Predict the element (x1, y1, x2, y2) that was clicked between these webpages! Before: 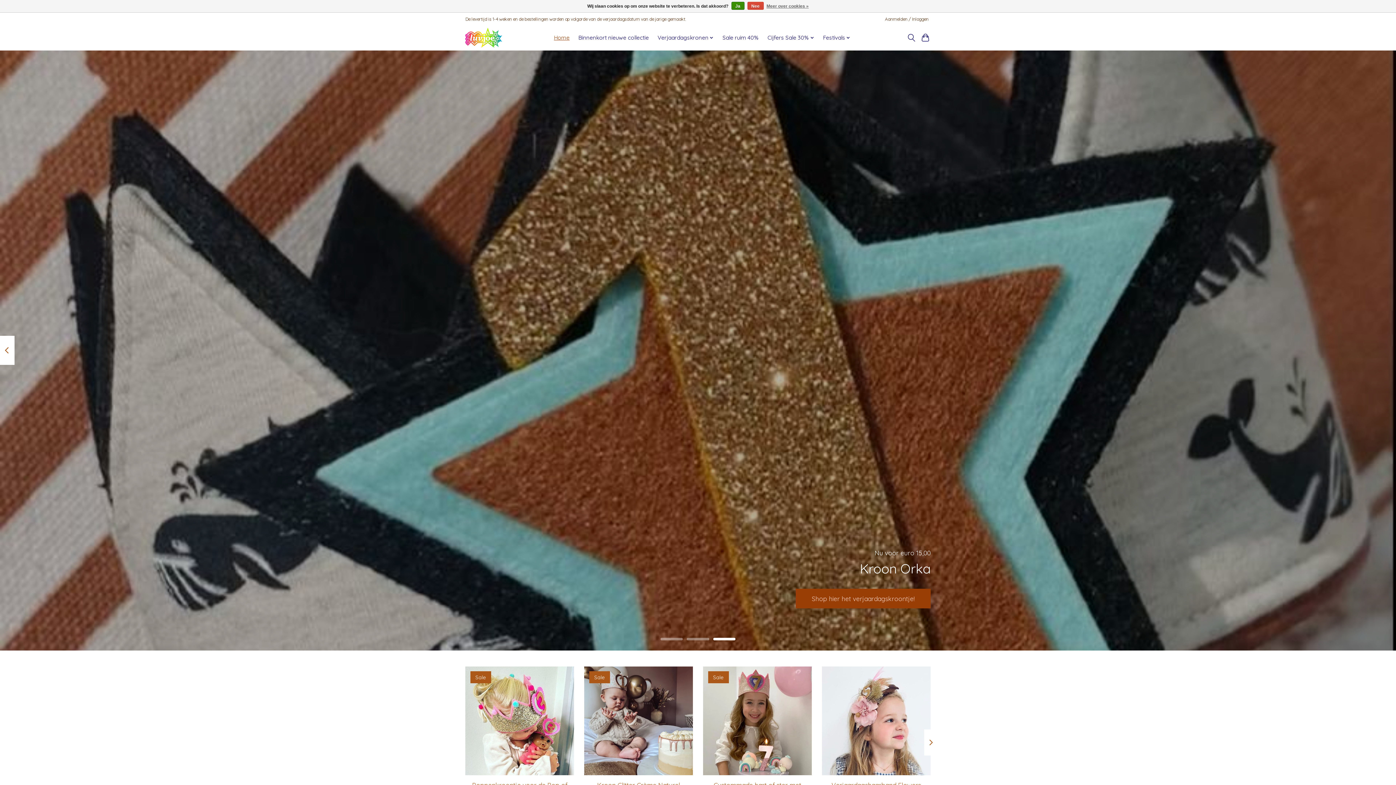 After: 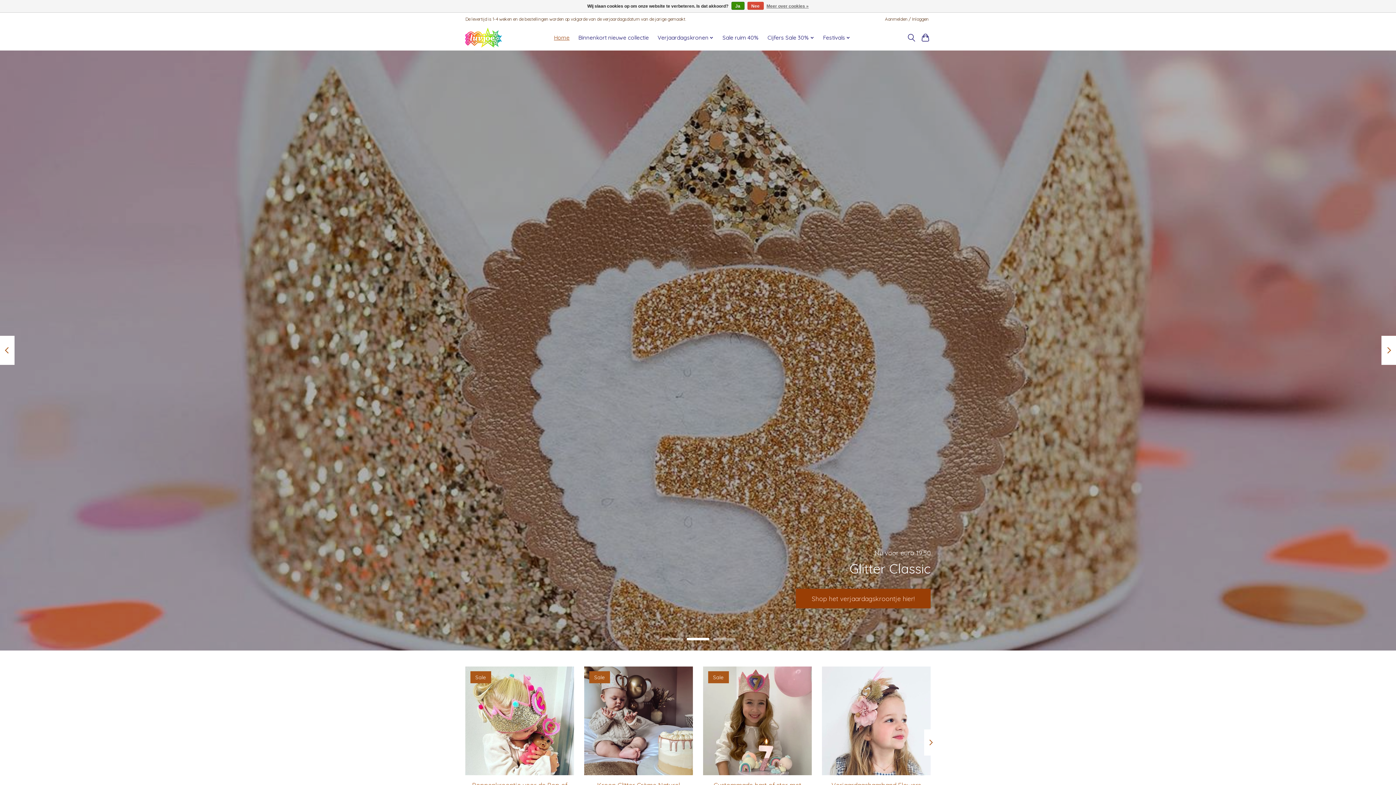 Action: bbox: (687, 638, 709, 640)